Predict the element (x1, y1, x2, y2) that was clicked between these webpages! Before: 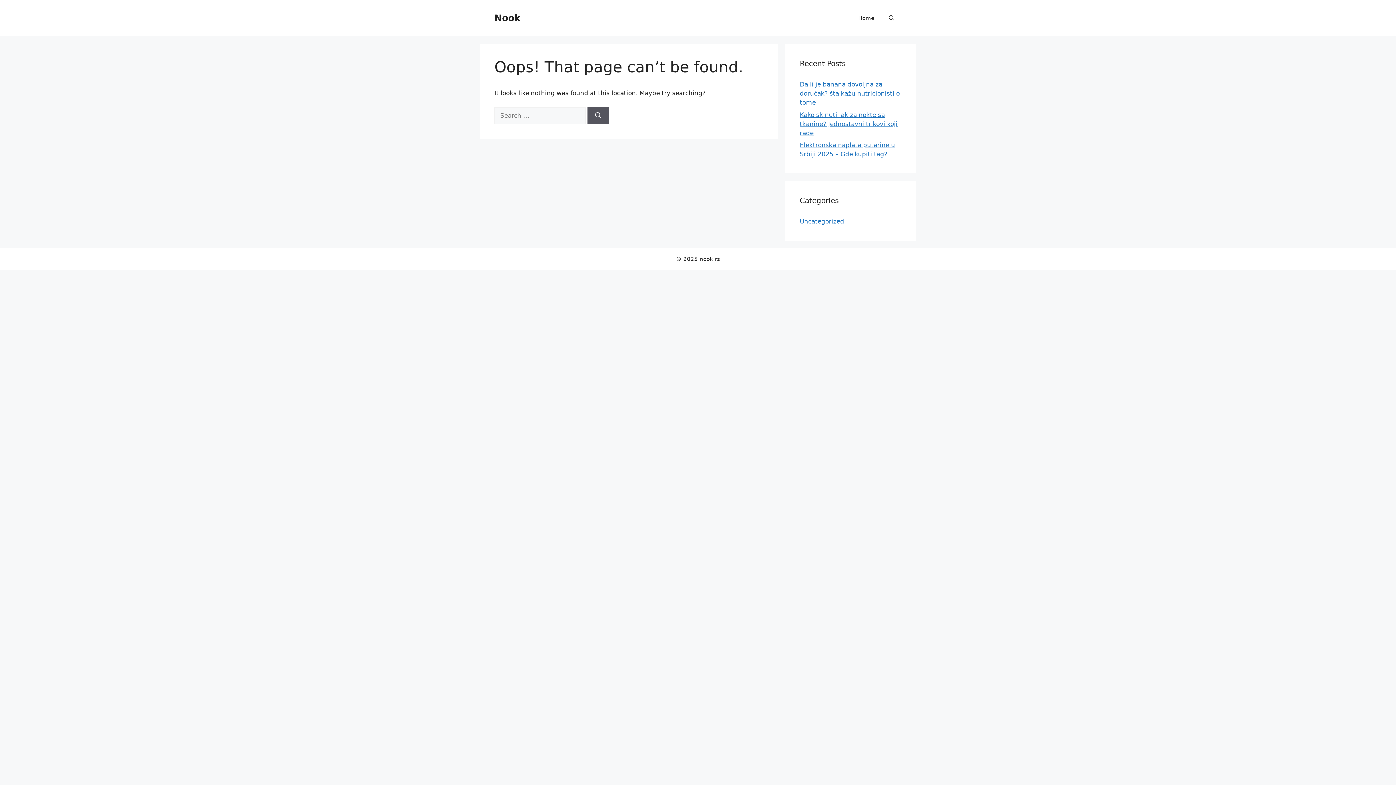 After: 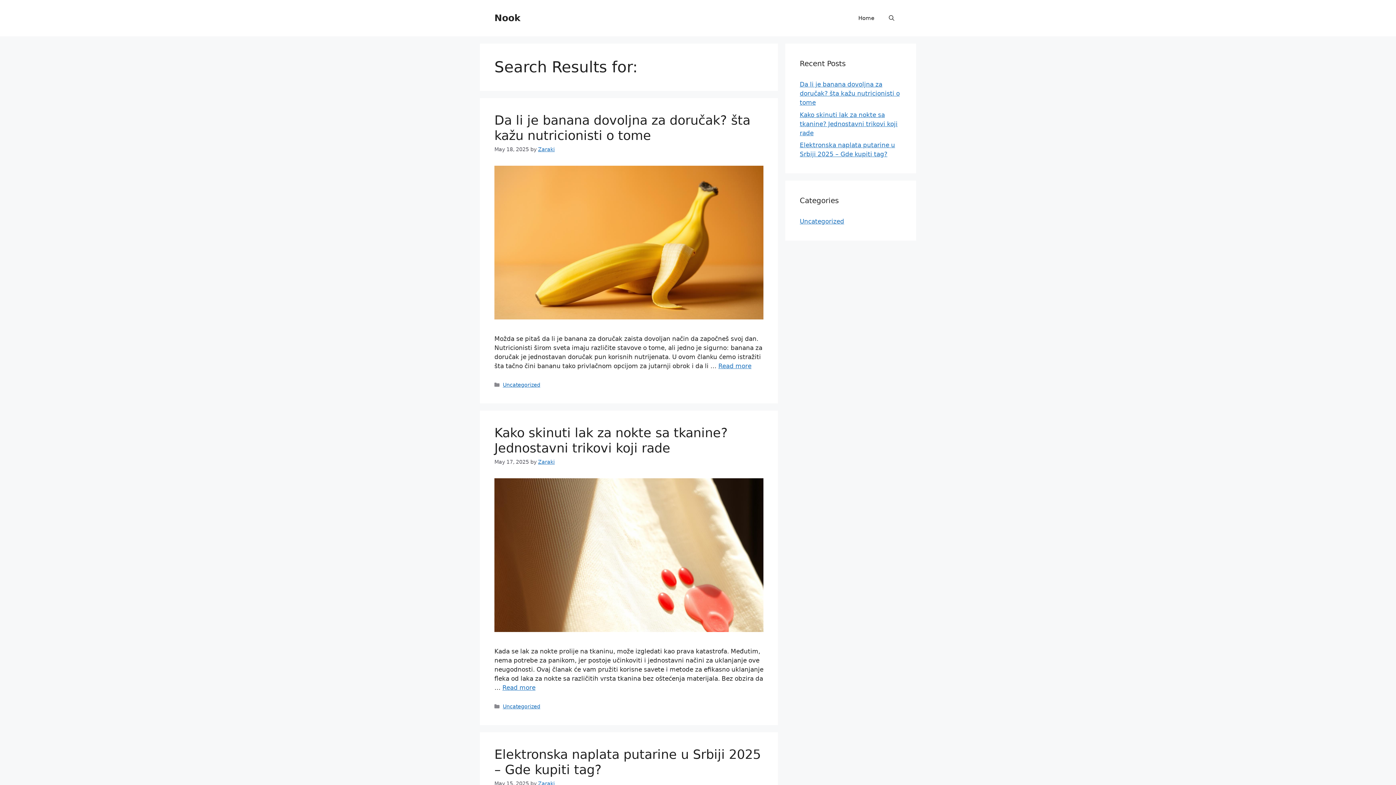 Action: bbox: (587, 107, 609, 124) label: Search